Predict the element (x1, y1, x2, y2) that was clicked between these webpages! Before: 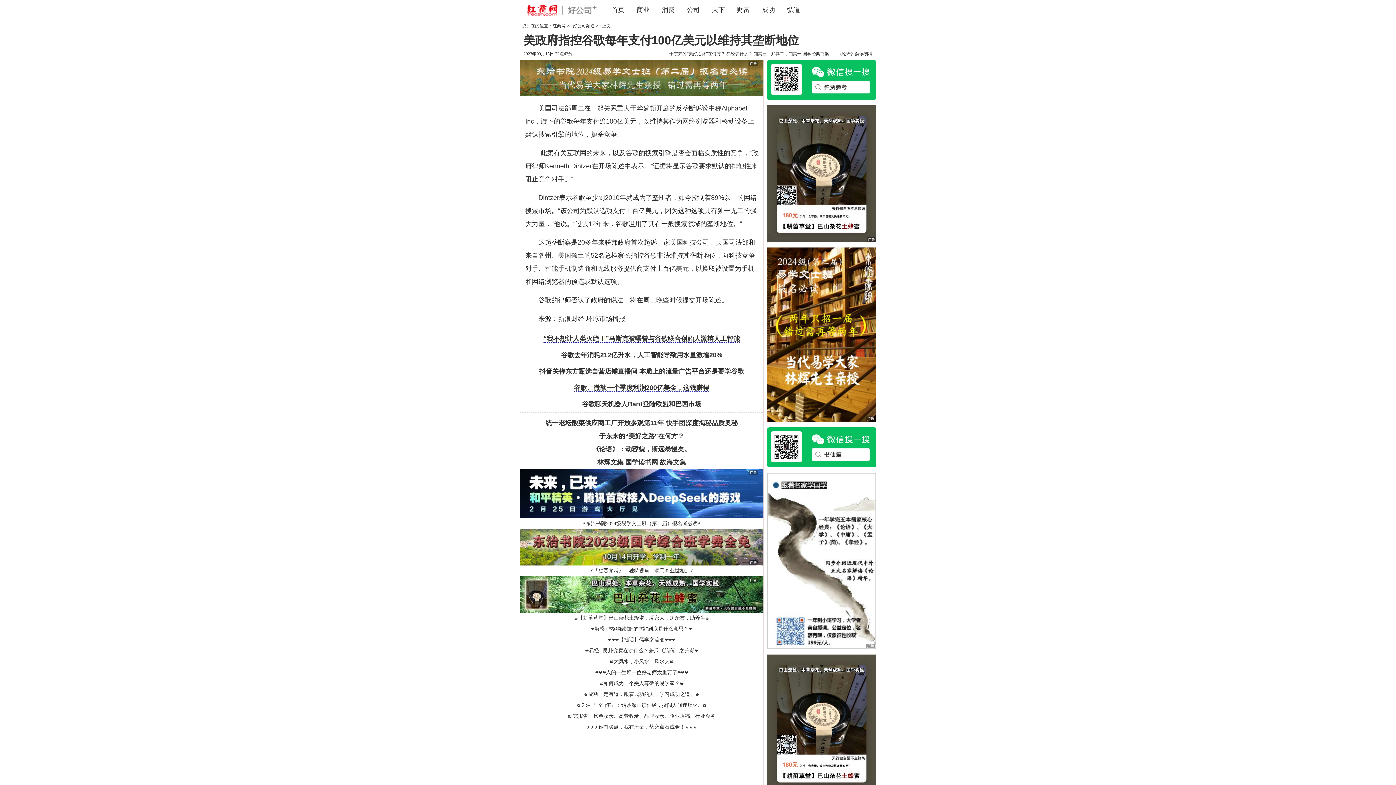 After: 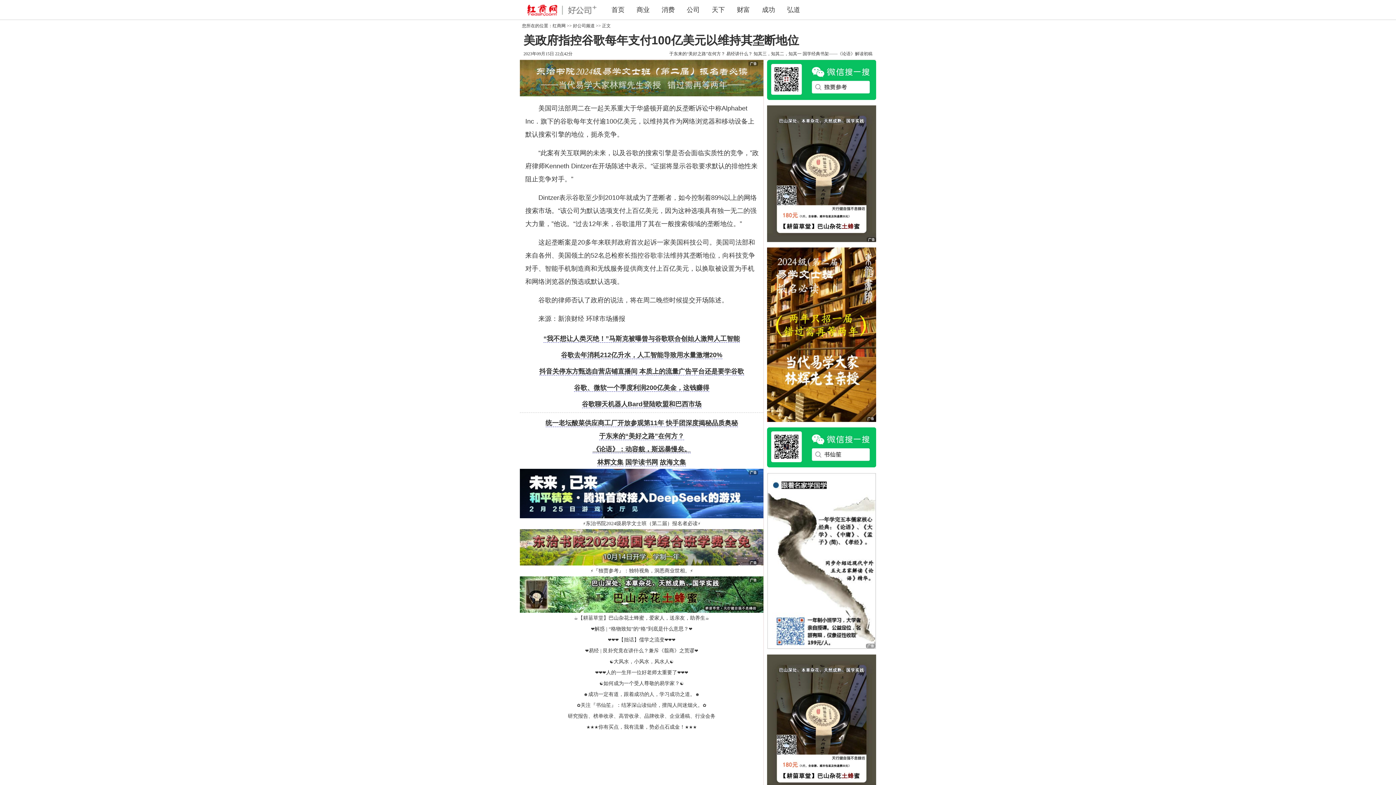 Action: bbox: (592, 445, 690, 453) label: 《论语》：动容貌，斯远暴慢矣。